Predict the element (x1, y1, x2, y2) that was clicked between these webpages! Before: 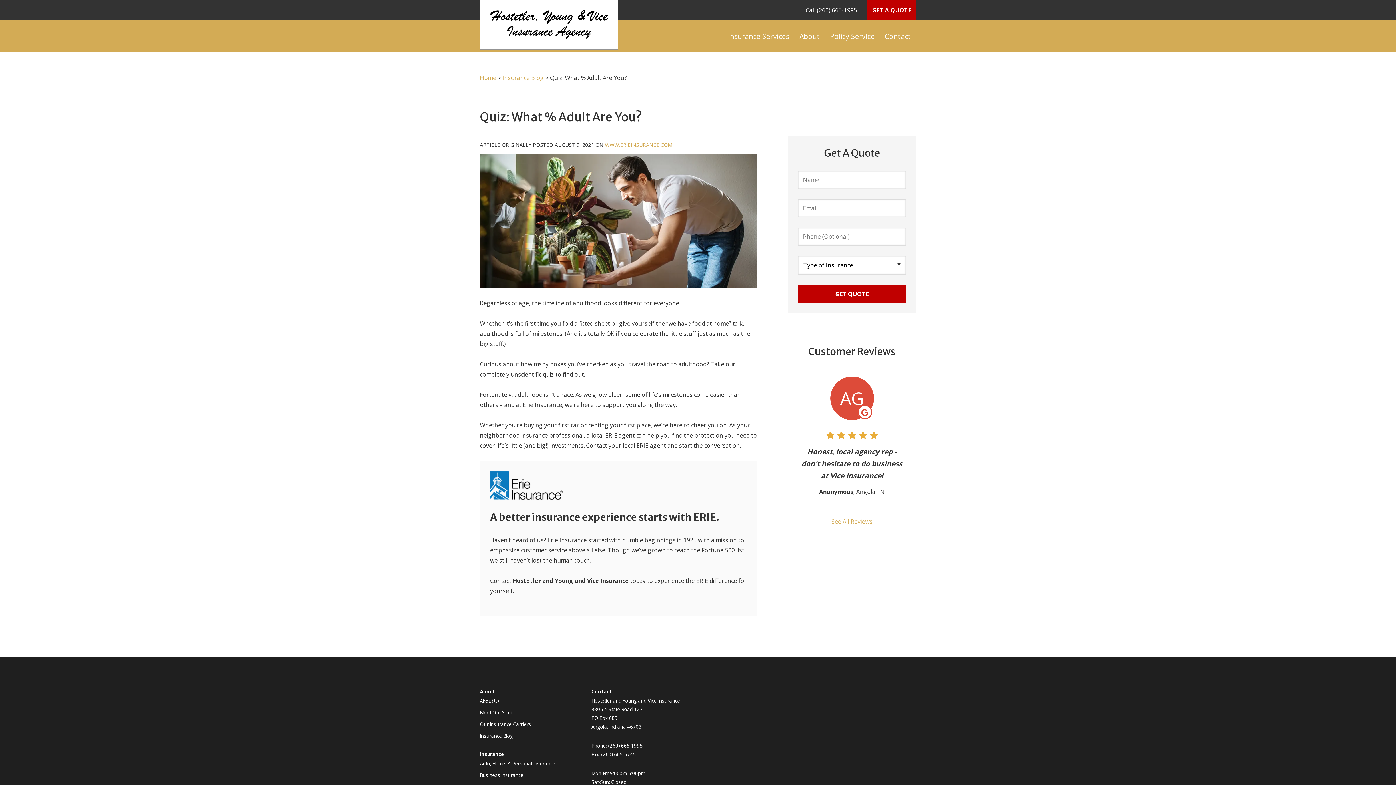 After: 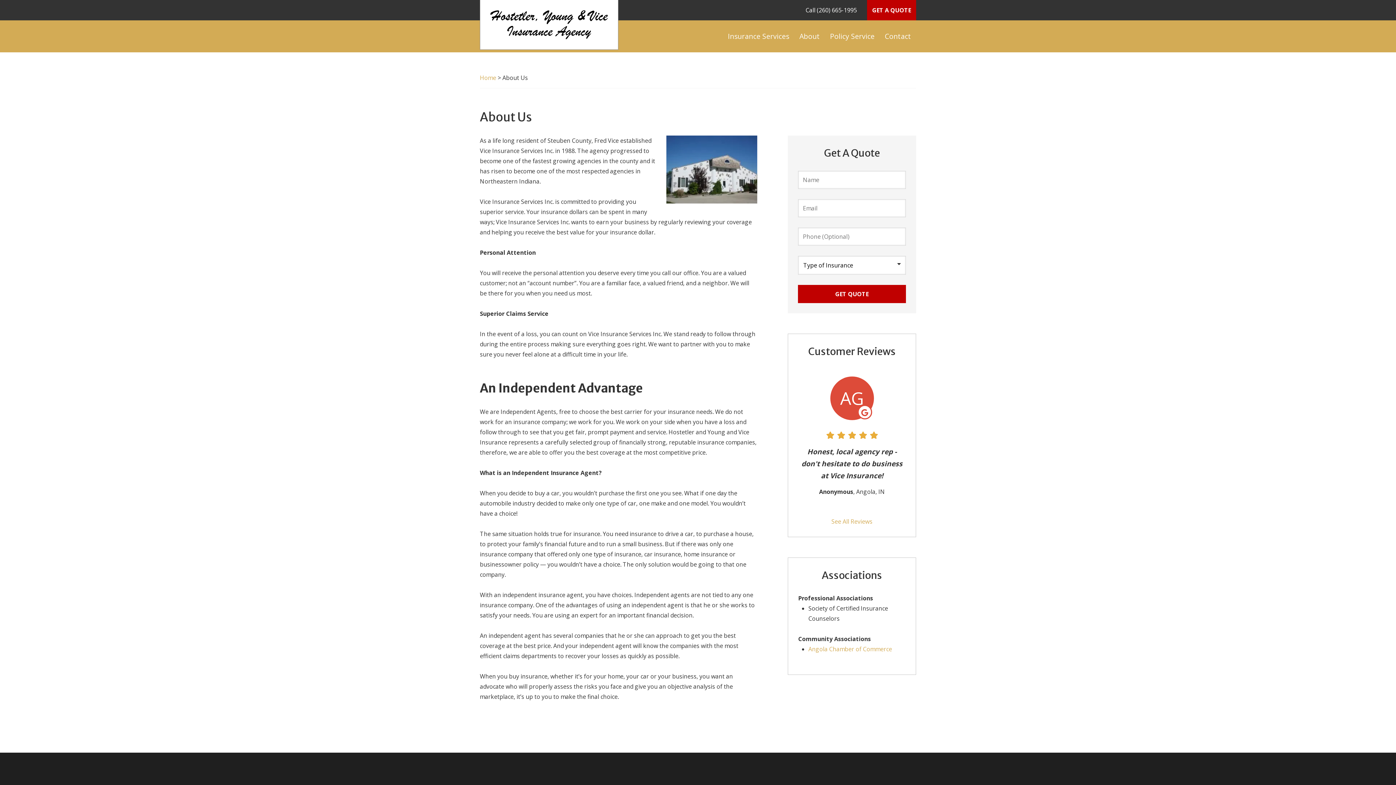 Action: bbox: (794, 25, 825, 47) label: About